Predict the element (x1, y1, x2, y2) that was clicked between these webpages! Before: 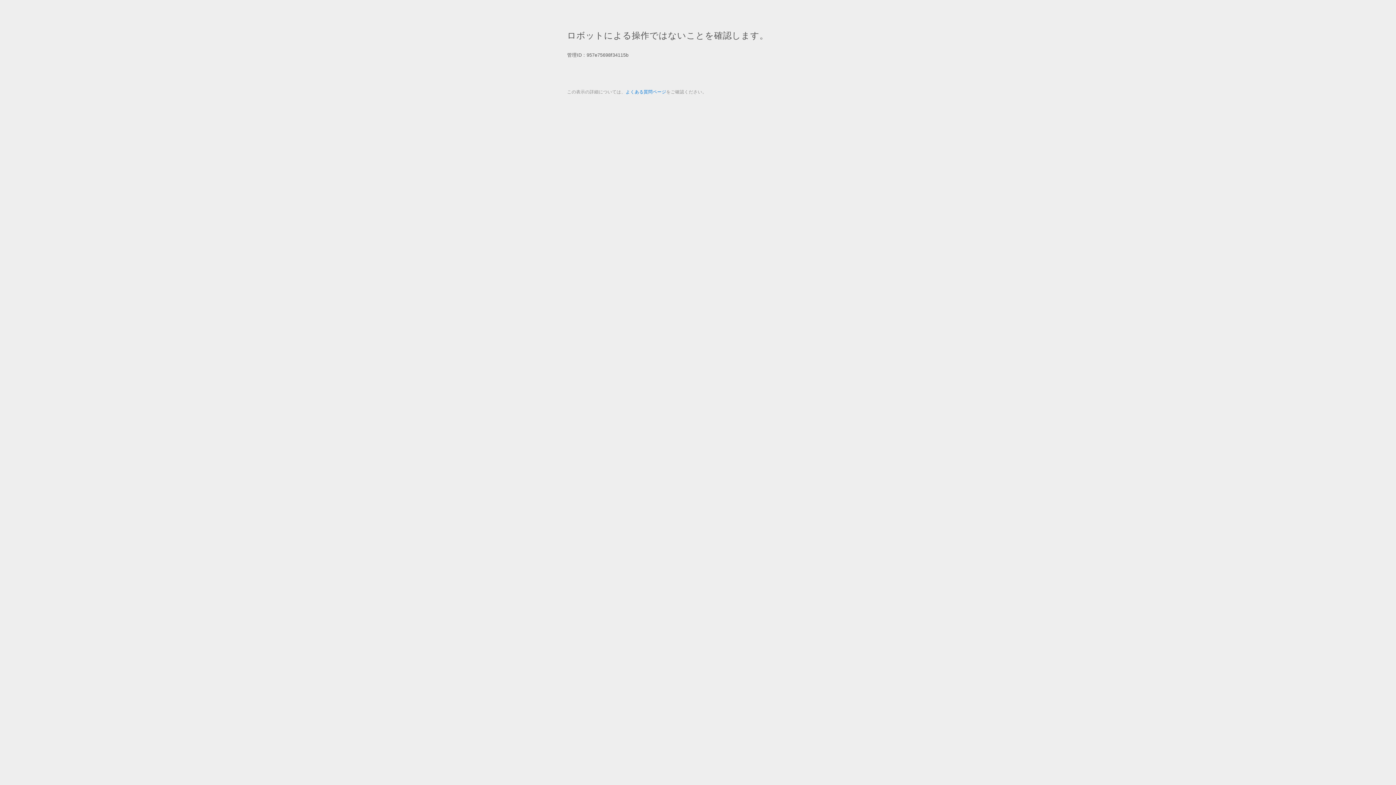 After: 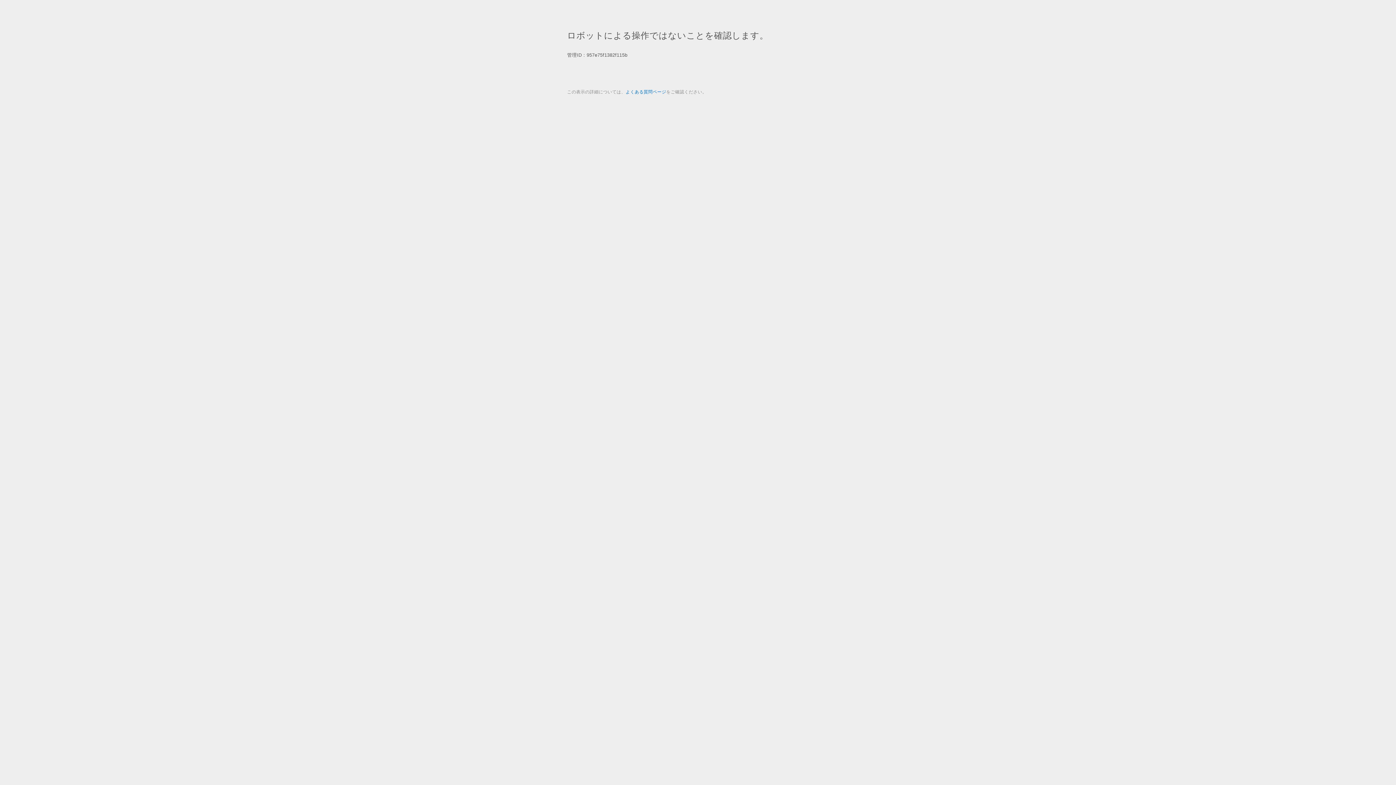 Action: bbox: (625, 89, 666, 94) label: よくある質問ページ